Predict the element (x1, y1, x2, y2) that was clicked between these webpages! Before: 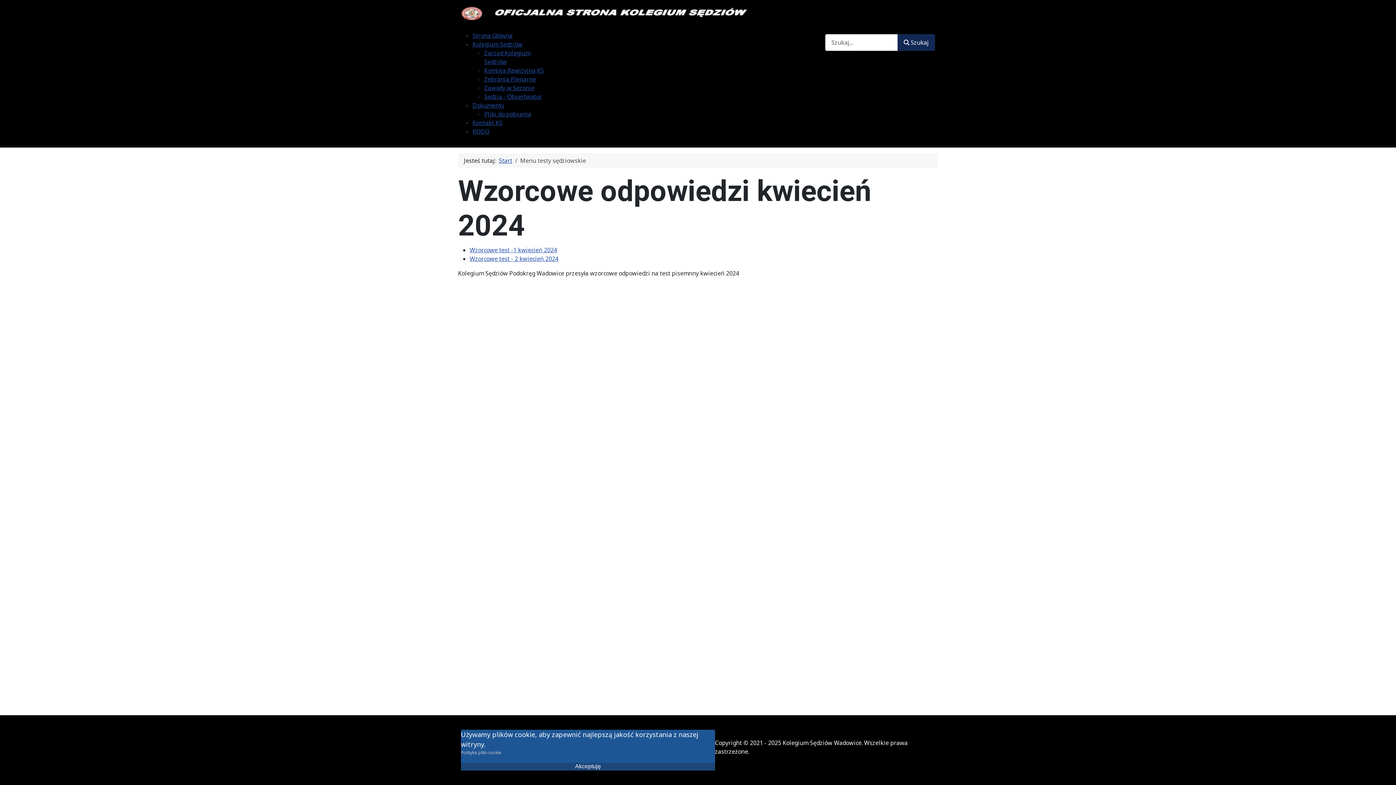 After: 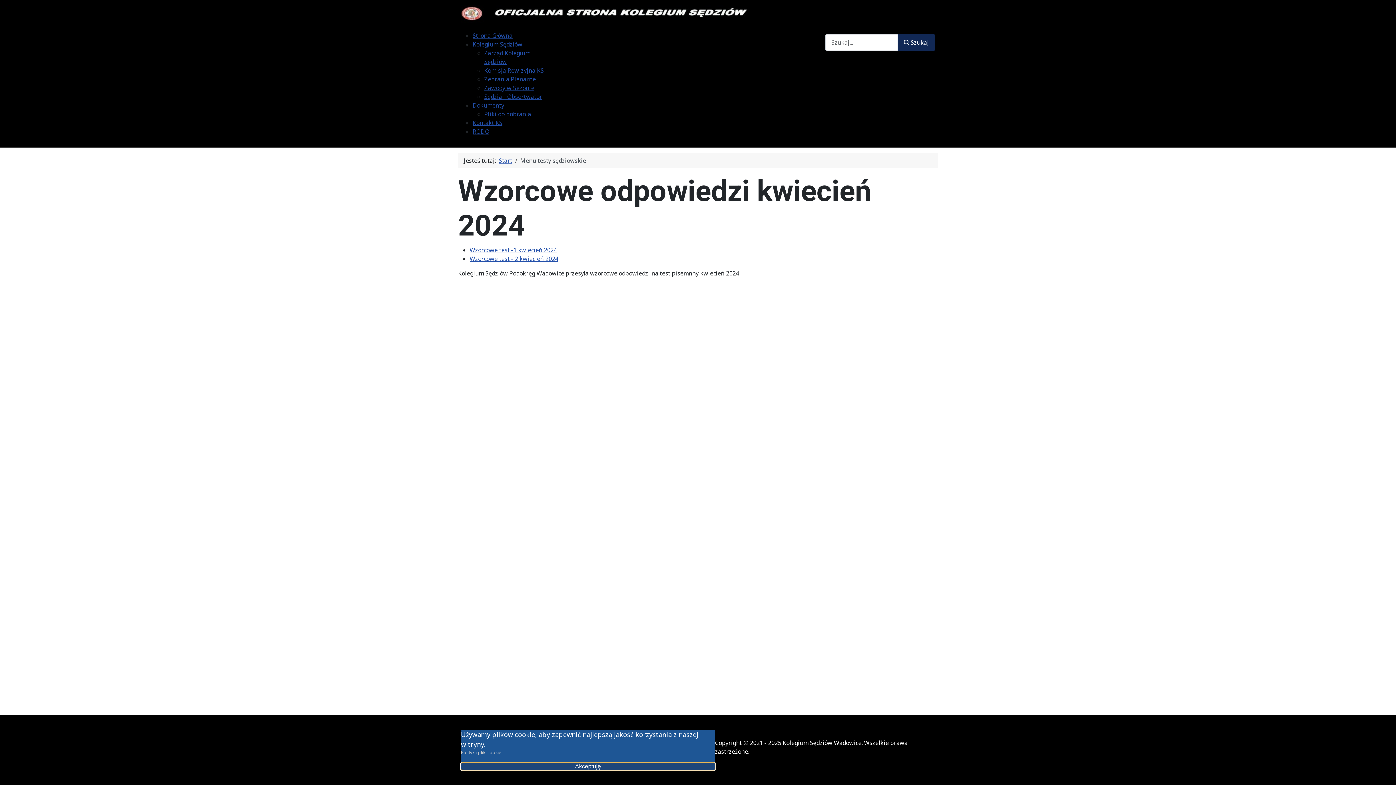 Action: label: Akceptuję bbox: (461, 763, 715, 770)